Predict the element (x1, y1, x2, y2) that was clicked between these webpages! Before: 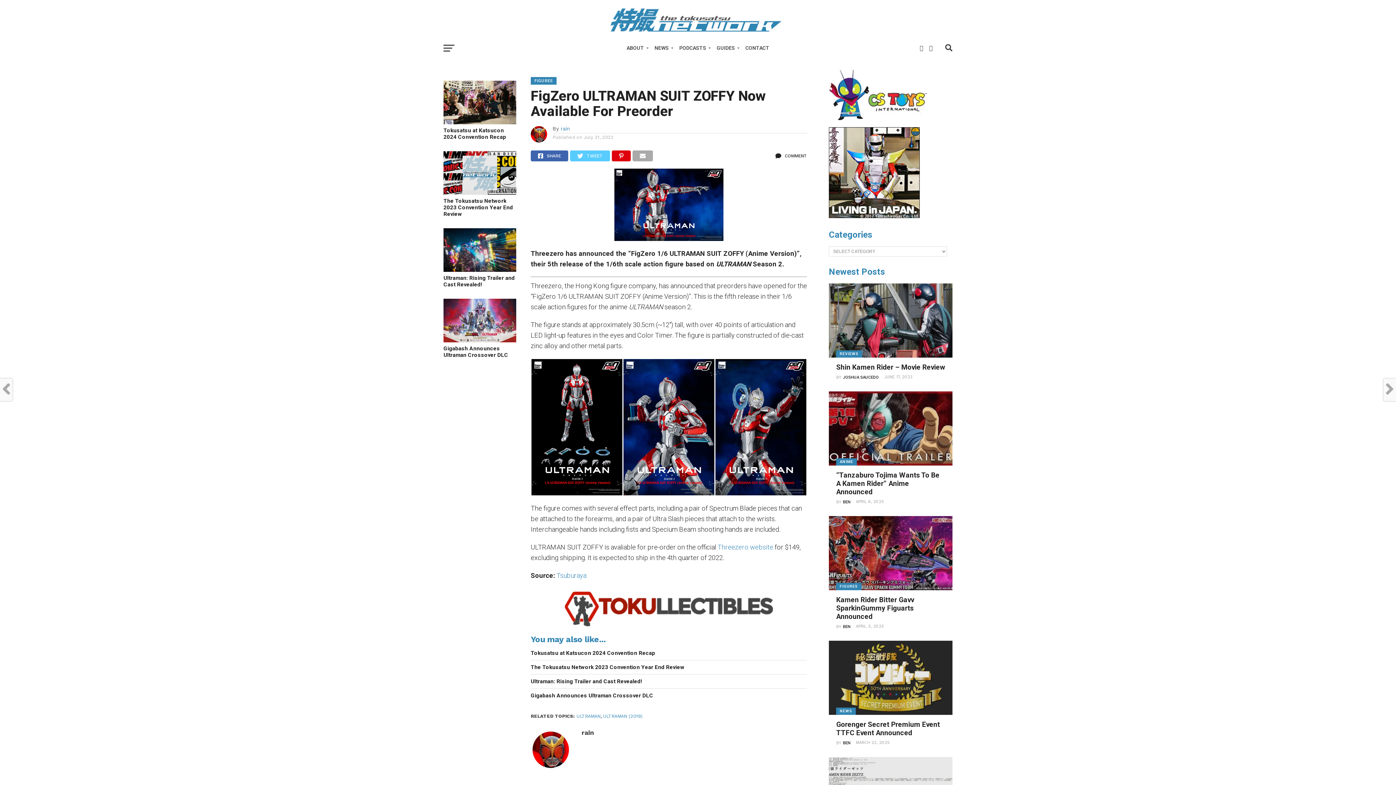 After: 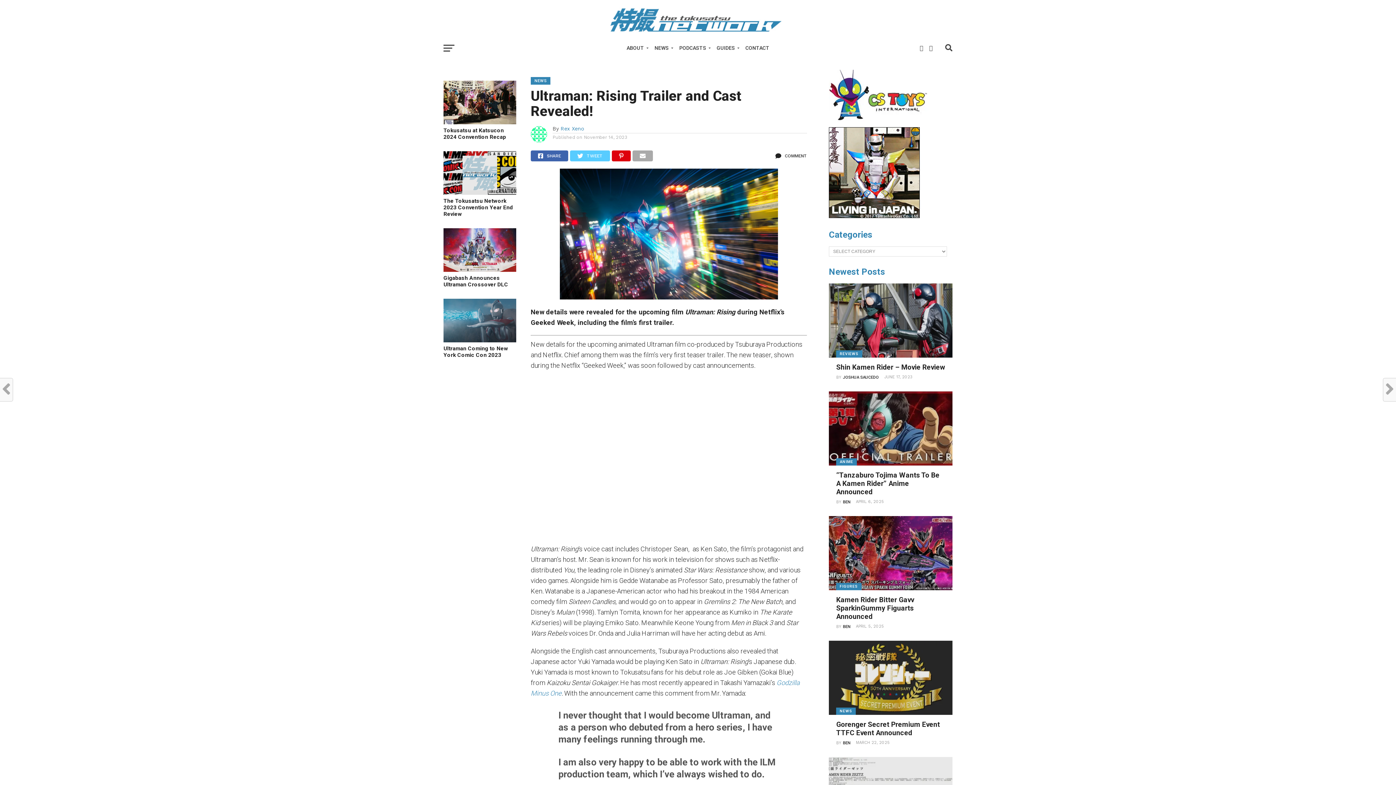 Action: label: Ultraman: Rising Trailer and Cast Revealed! bbox: (443, 274, 516, 288)